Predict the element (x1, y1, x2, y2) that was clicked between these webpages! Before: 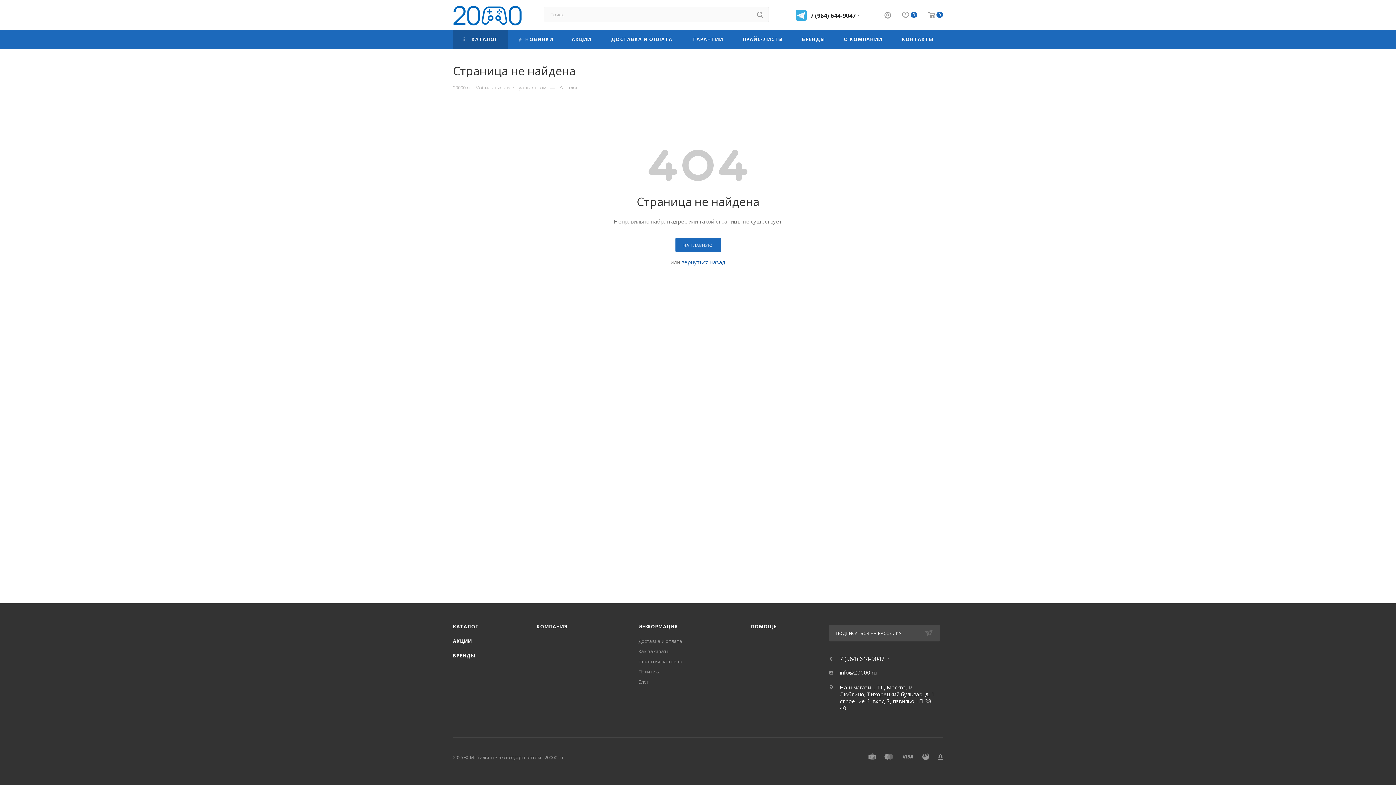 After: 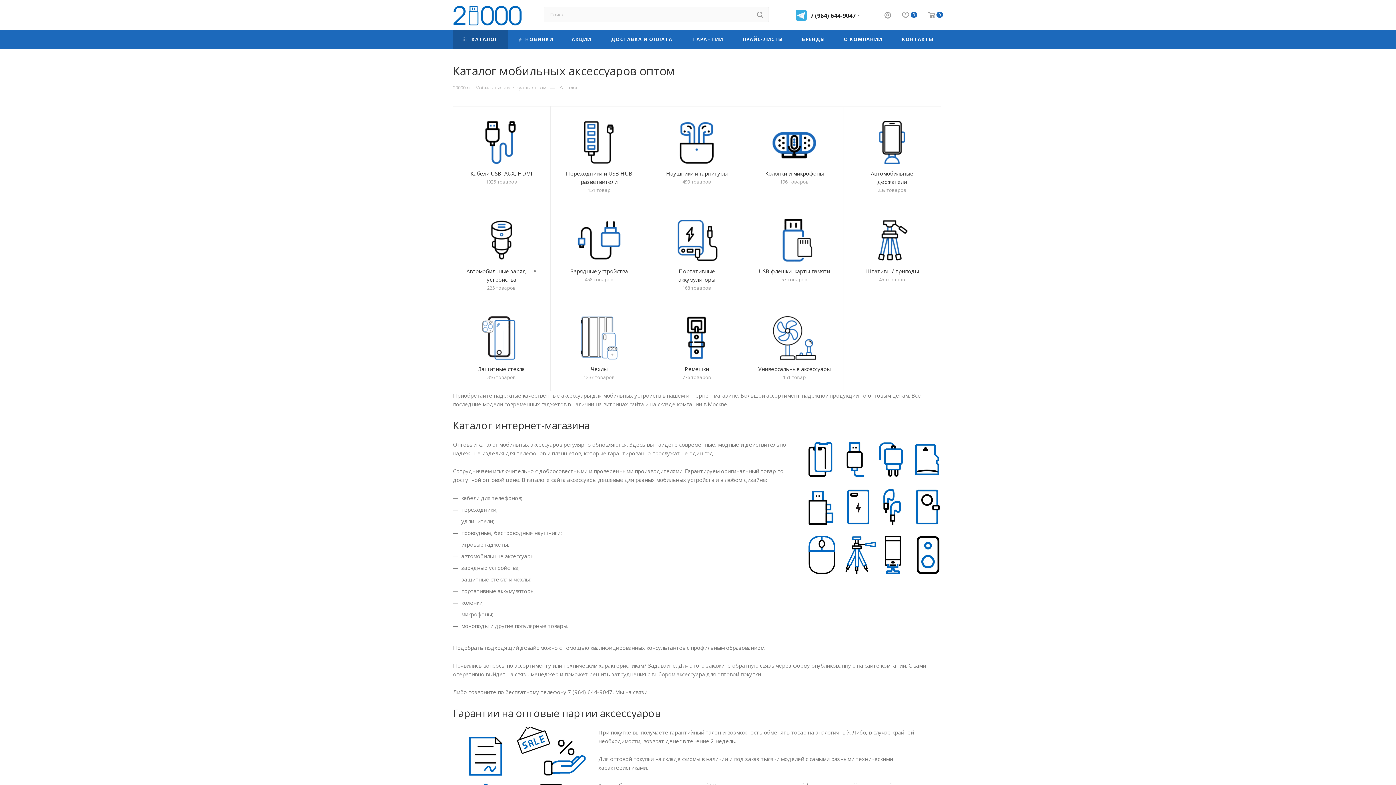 Action: bbox: (453, 29, 508, 49) label:  КАТАЛОГ